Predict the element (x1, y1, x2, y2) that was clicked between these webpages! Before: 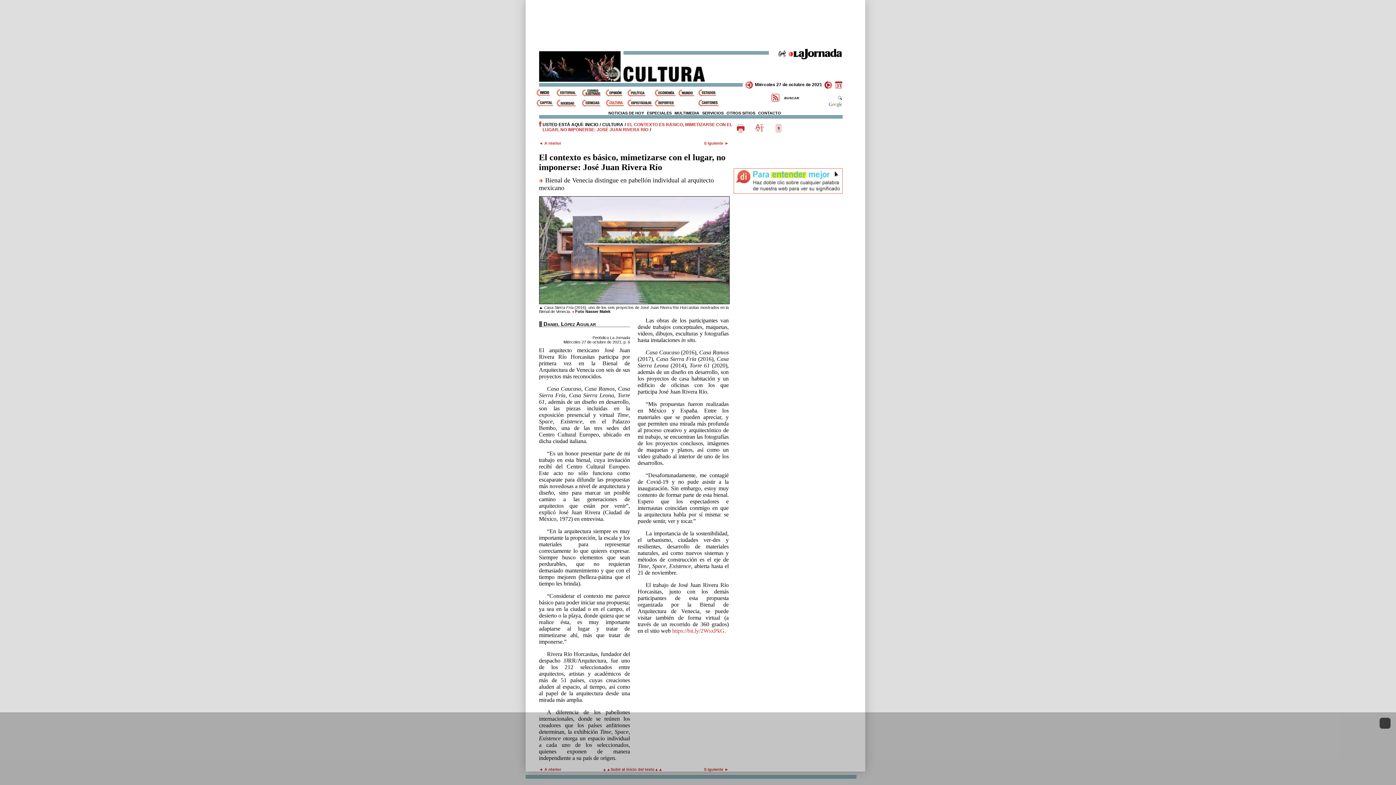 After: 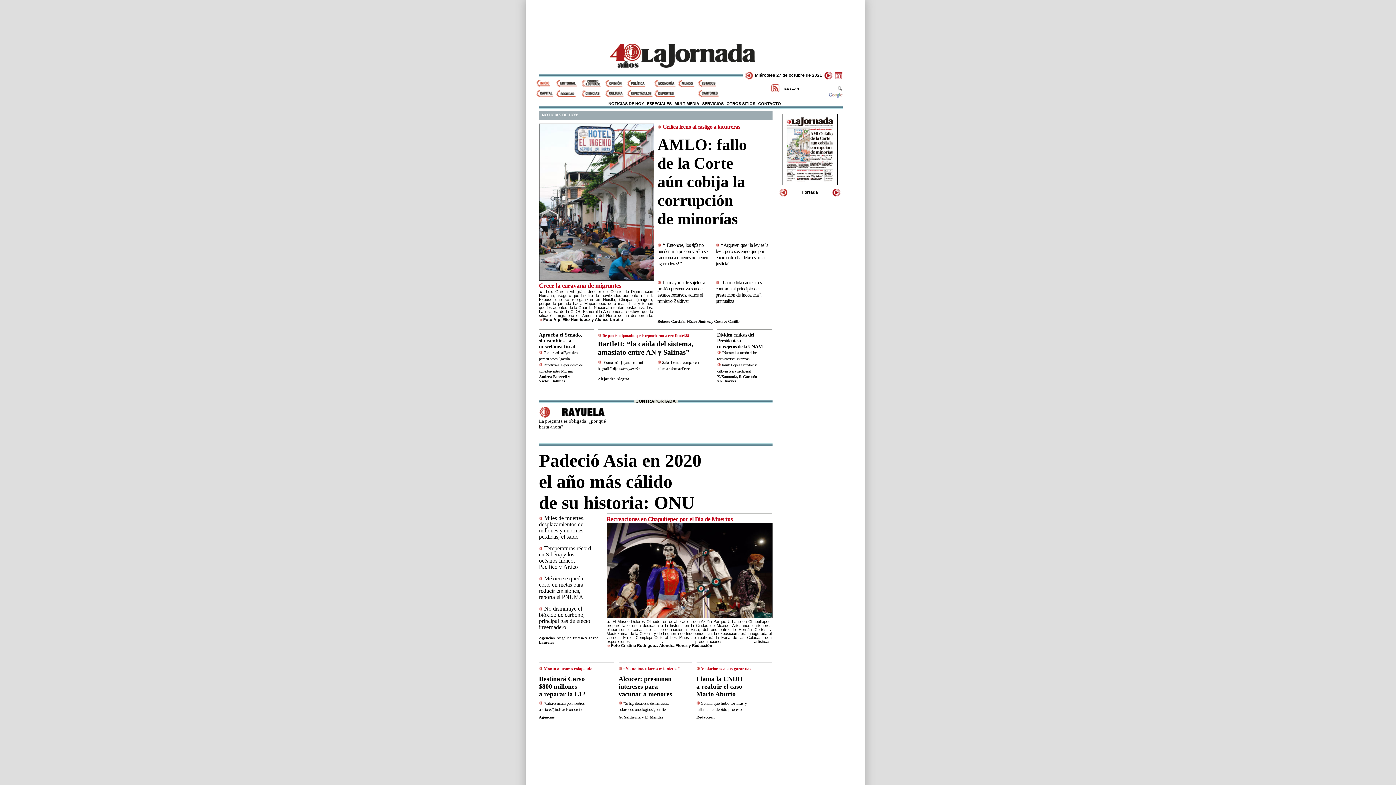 Action: bbox: (536, 89, 556, 96) label: Inicio